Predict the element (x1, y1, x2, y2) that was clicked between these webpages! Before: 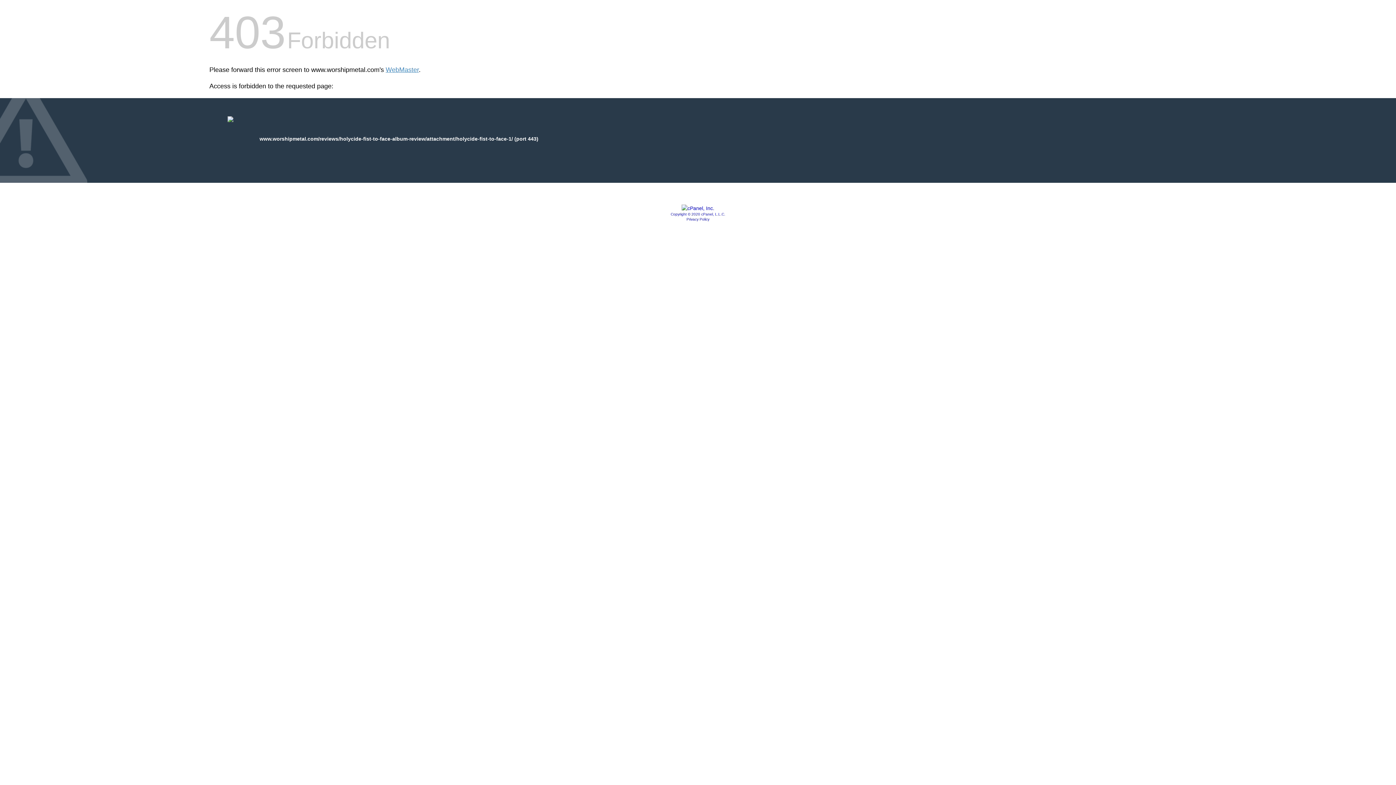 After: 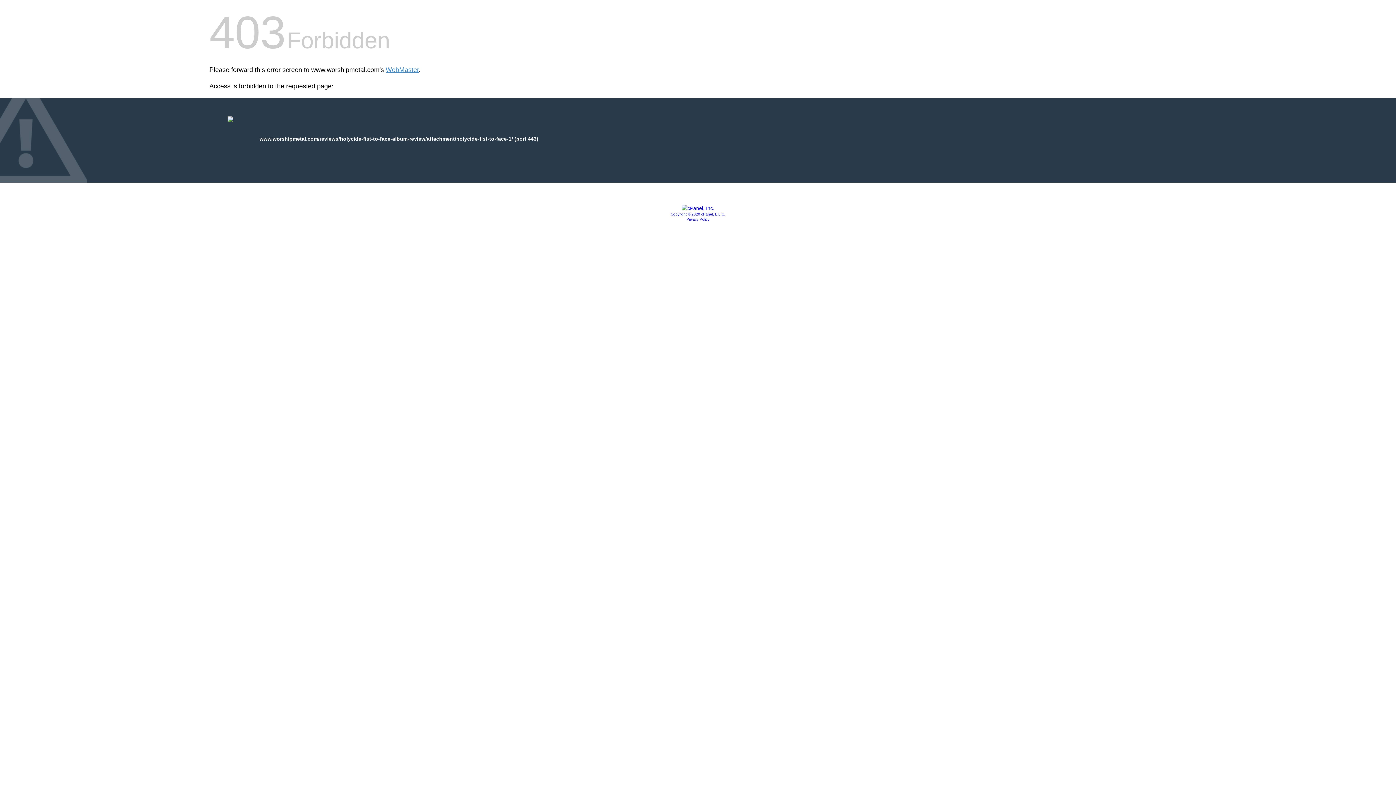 Action: label: Copyright © 2020 cPanel, L.L.C. bbox: (670, 212, 725, 216)